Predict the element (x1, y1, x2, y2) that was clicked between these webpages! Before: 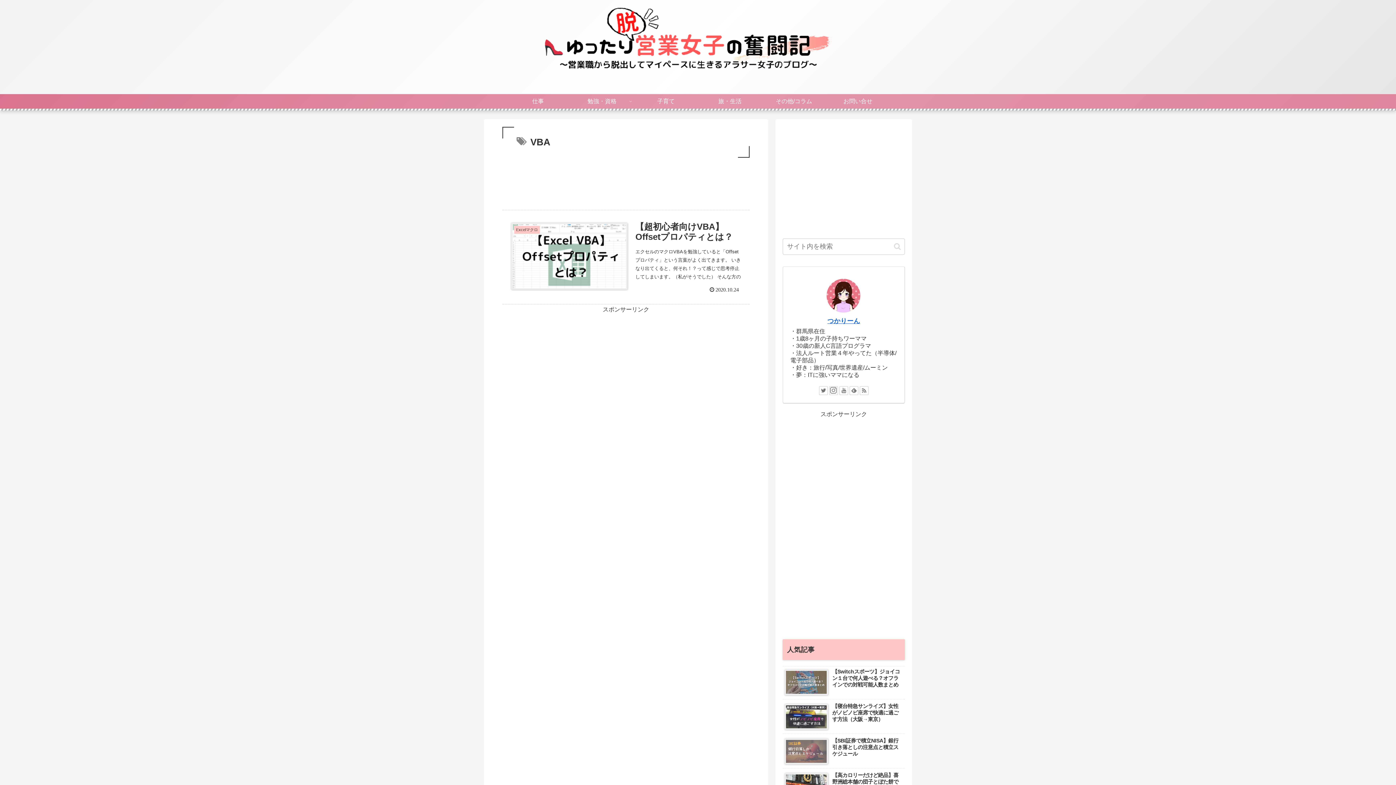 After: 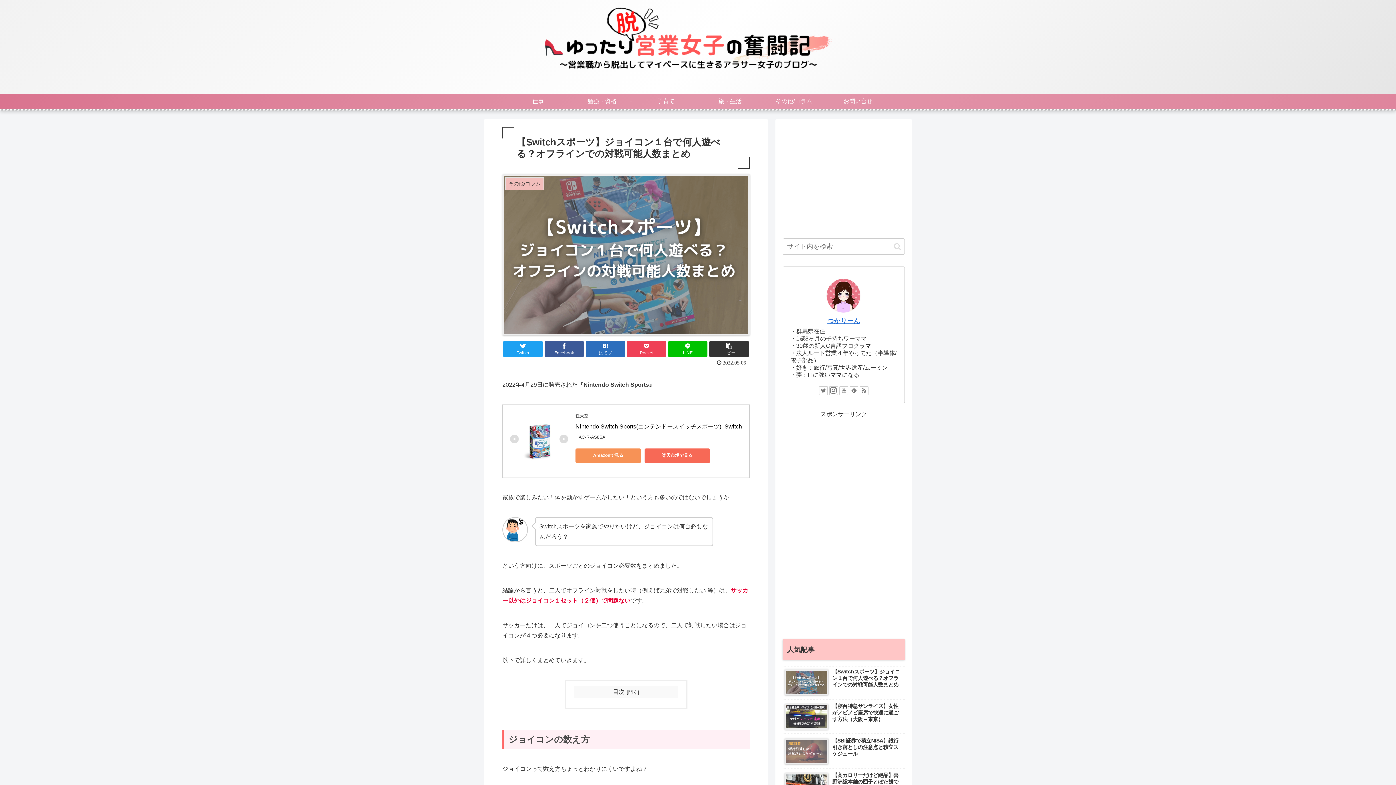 Action: bbox: (782, 666, 905, 700) label: 【Switchスポーツ】ジョイコン１台で何人遊べる？オフラインでの対戦可能人数まとめ